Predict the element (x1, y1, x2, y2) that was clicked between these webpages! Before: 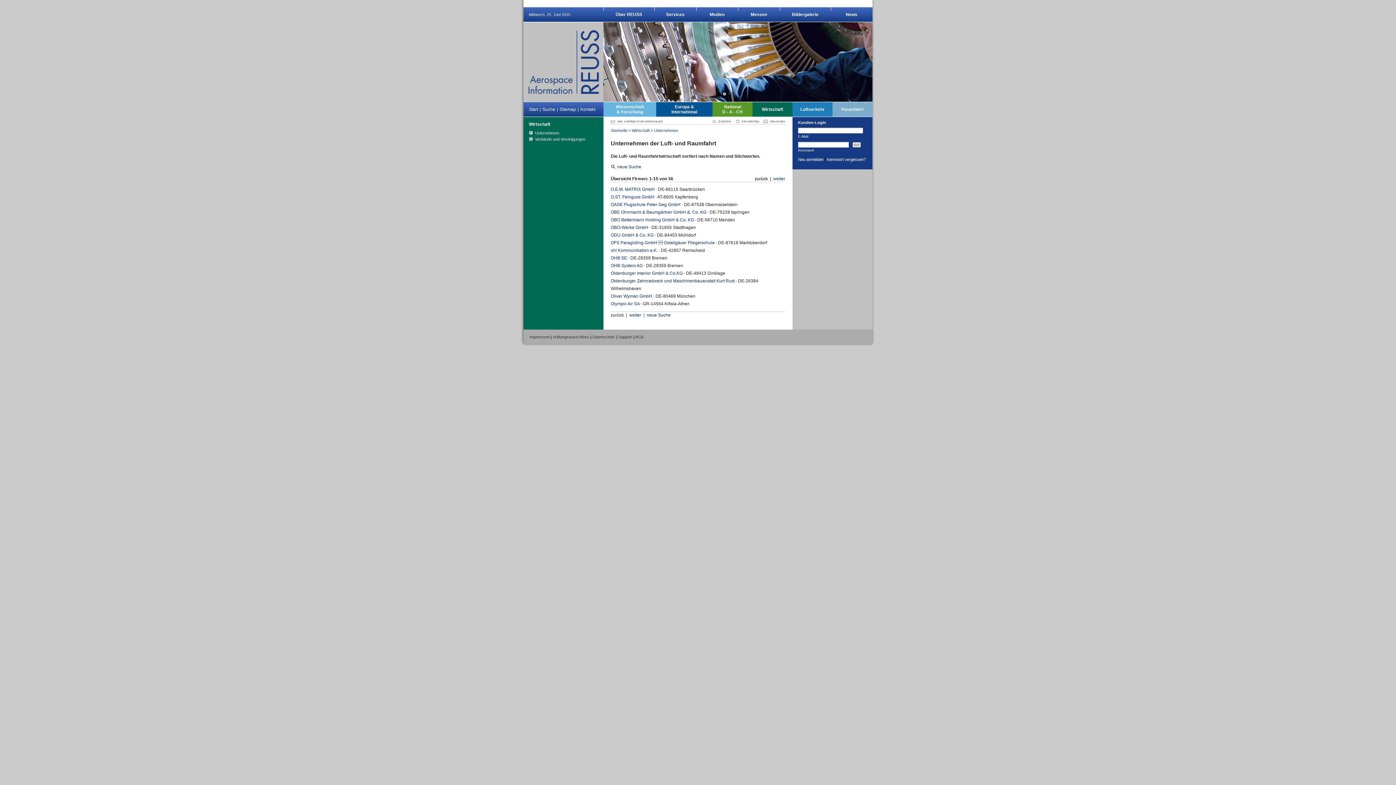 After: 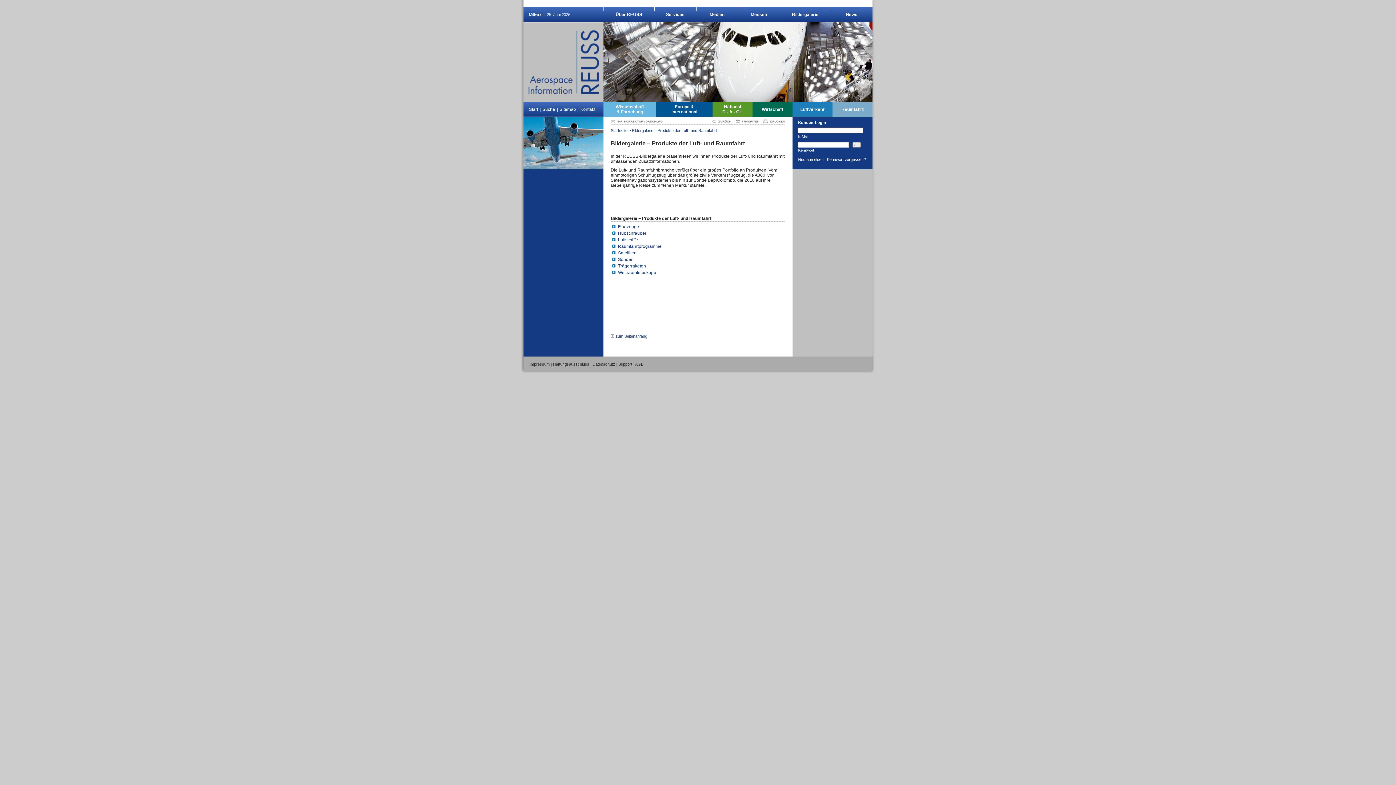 Action: bbox: (792, 12, 818, 17) label: Bildergalerie